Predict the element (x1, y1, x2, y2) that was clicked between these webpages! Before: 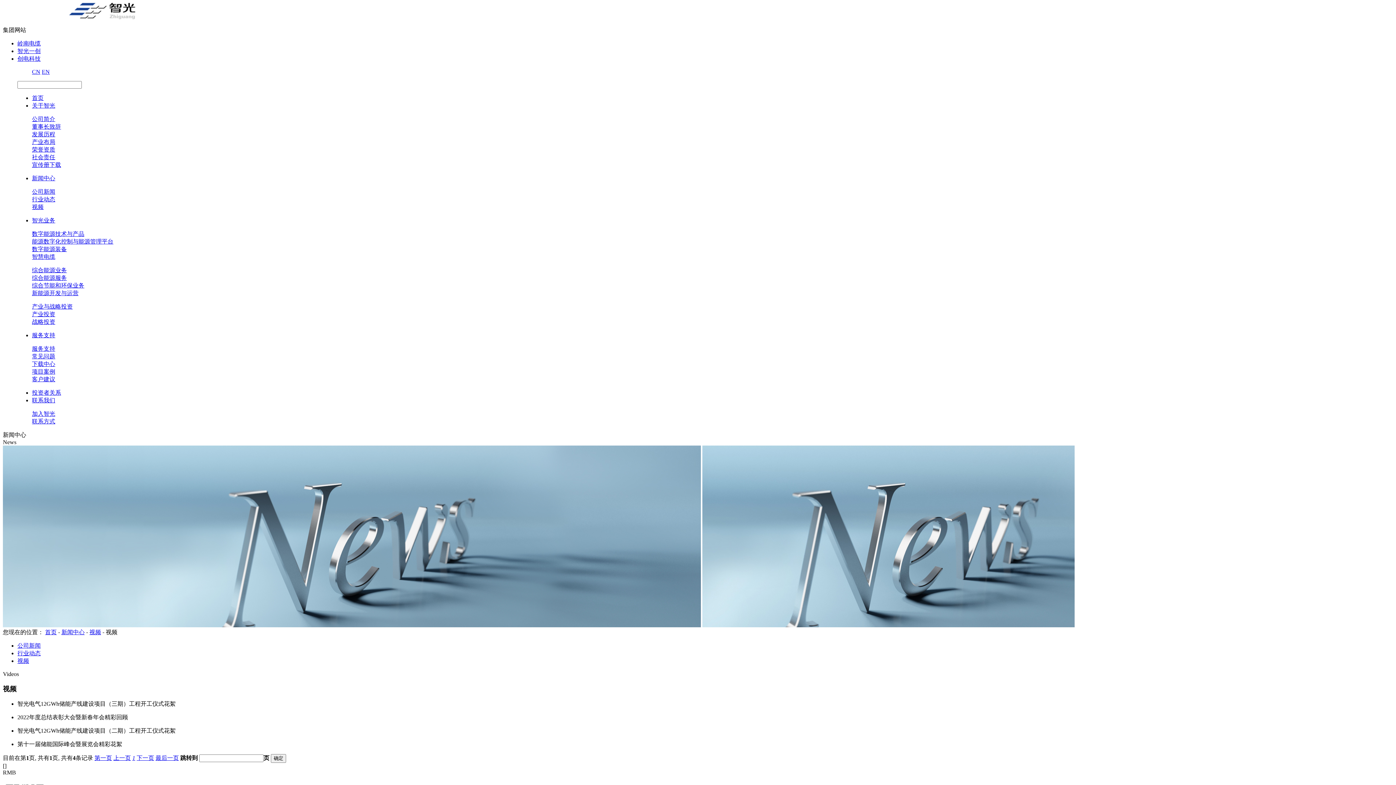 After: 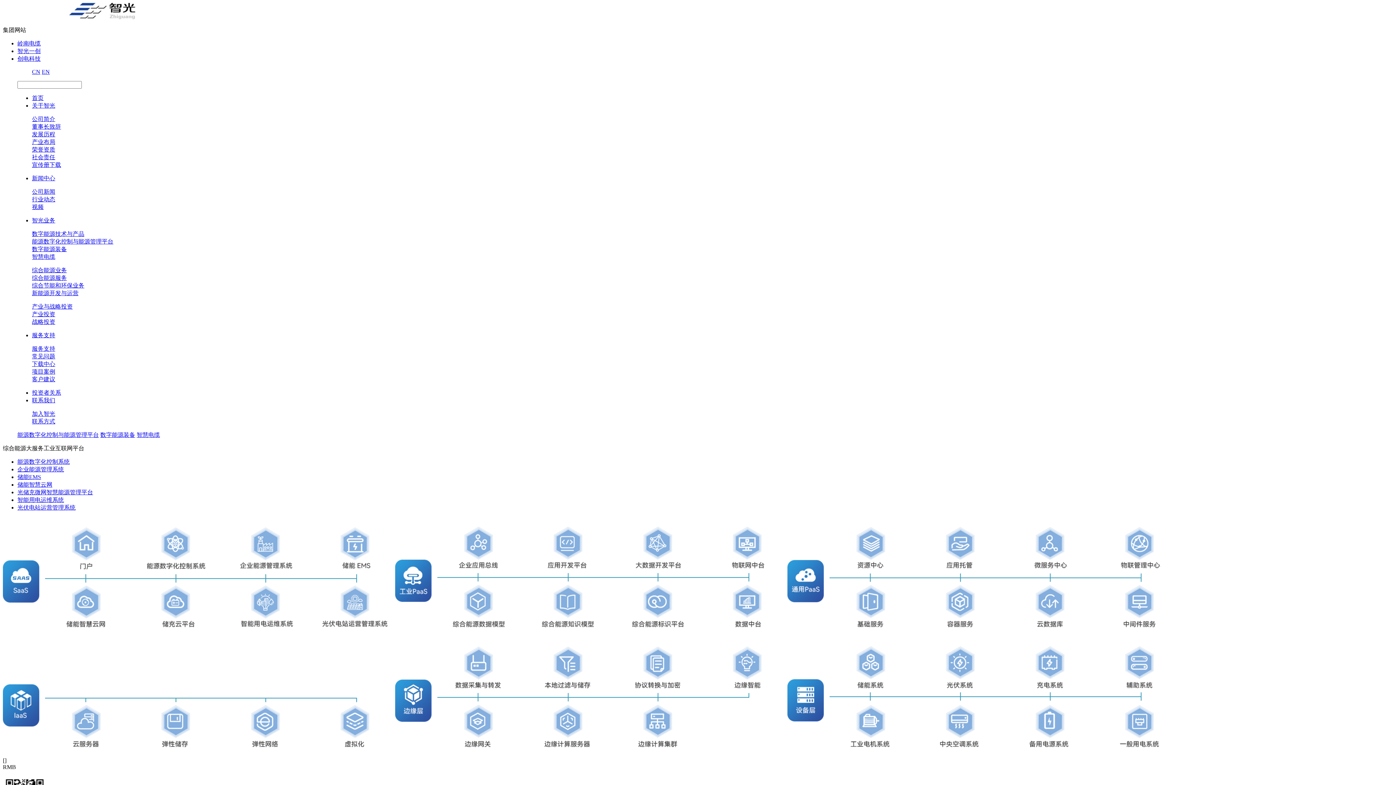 Action: label: 能源数字化控制与能源管理平台 bbox: (32, 238, 113, 244)